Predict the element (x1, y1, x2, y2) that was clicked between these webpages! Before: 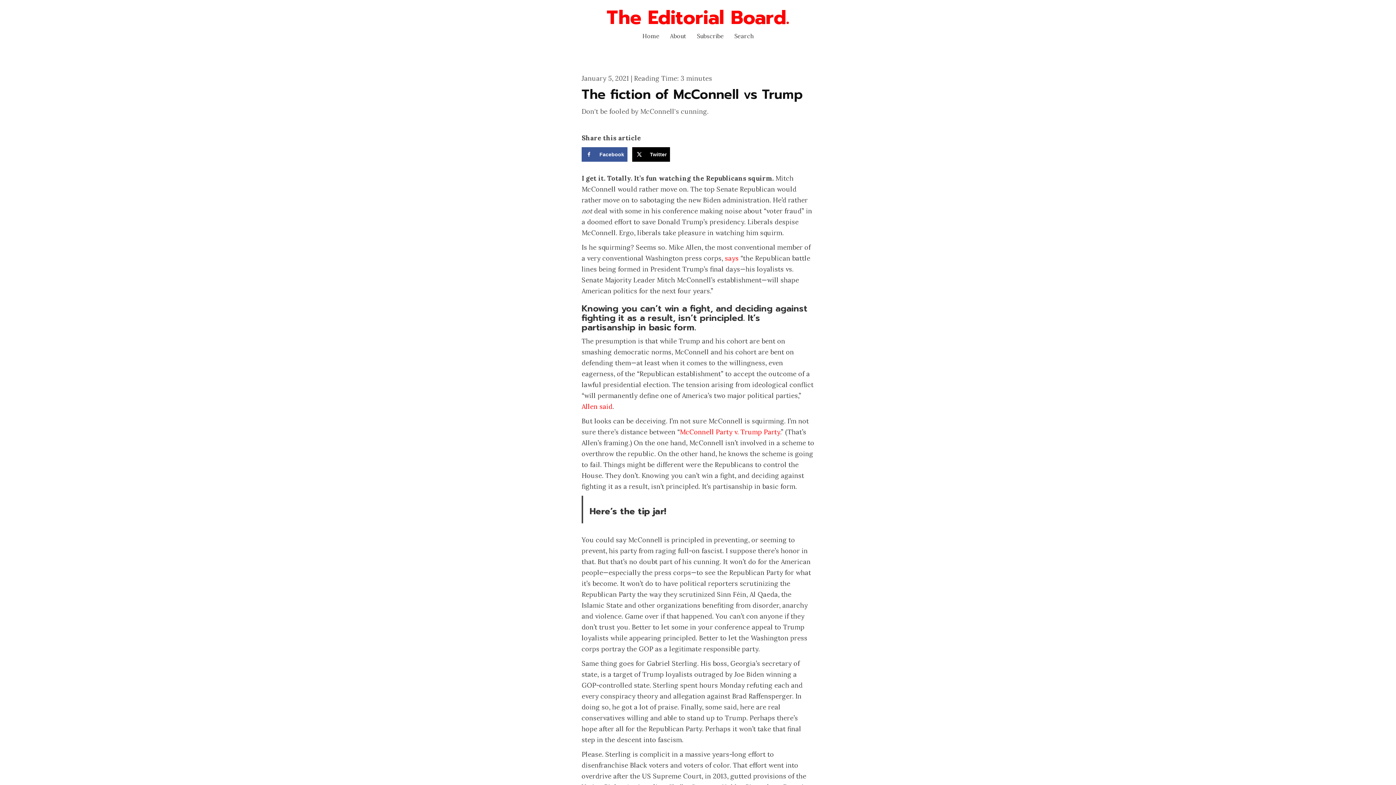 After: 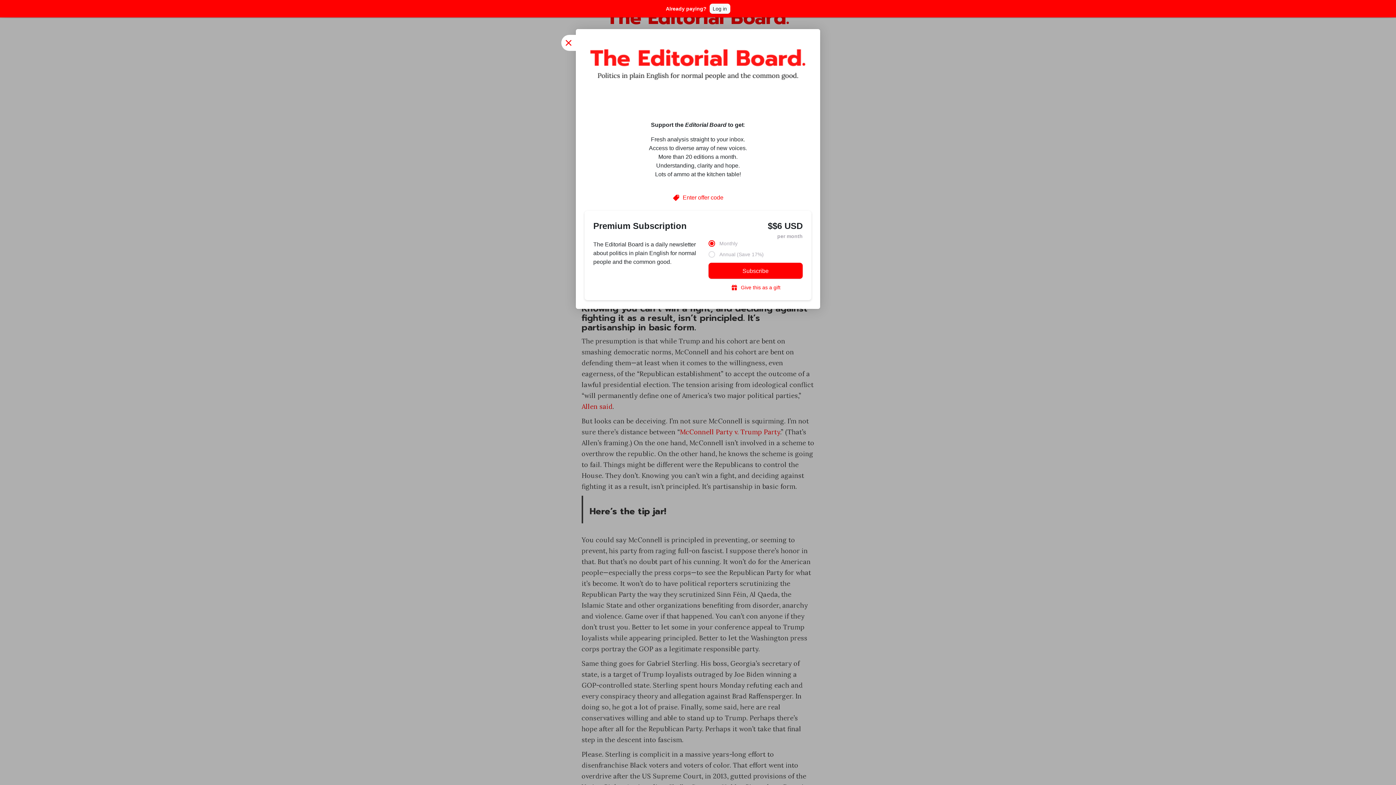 Action: label: Subscribe bbox: (692, 28, 729, 44)